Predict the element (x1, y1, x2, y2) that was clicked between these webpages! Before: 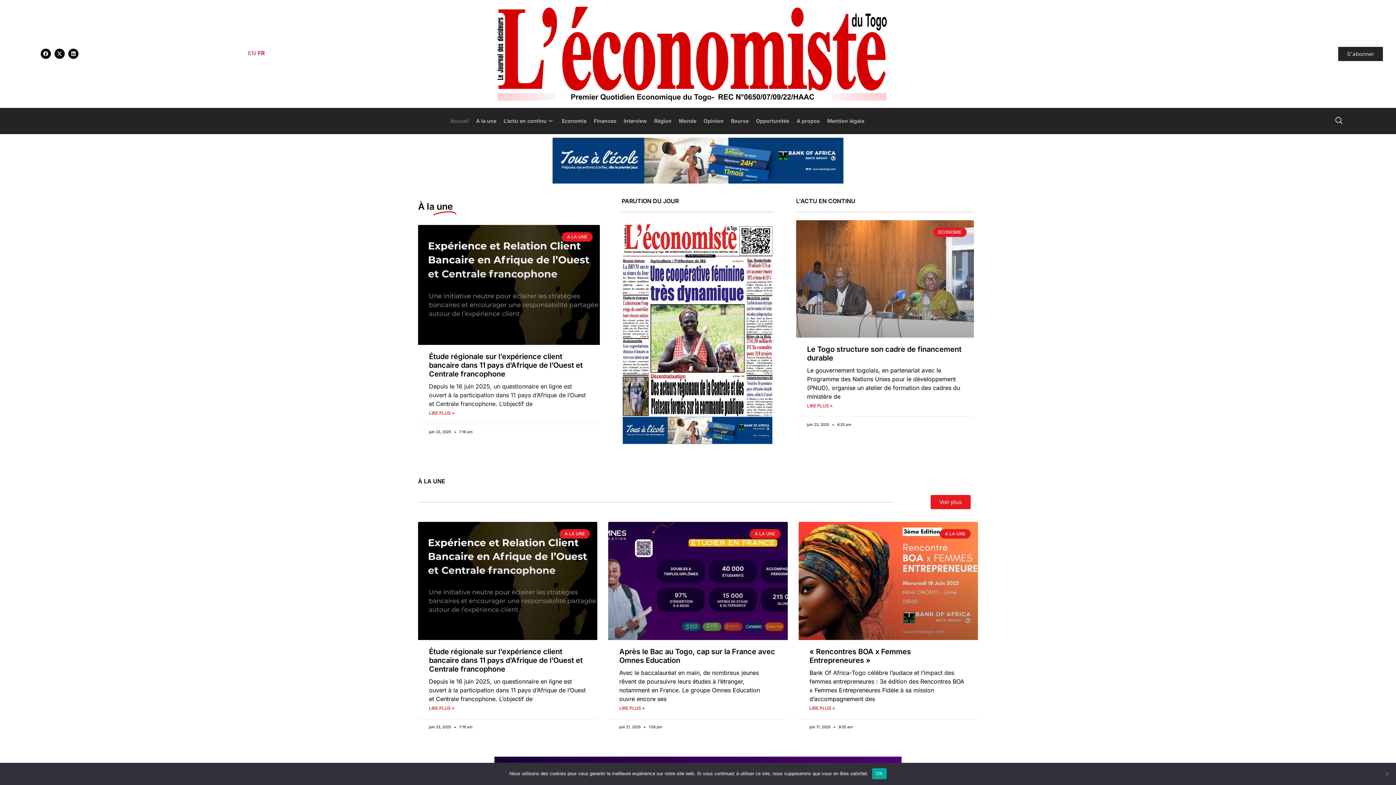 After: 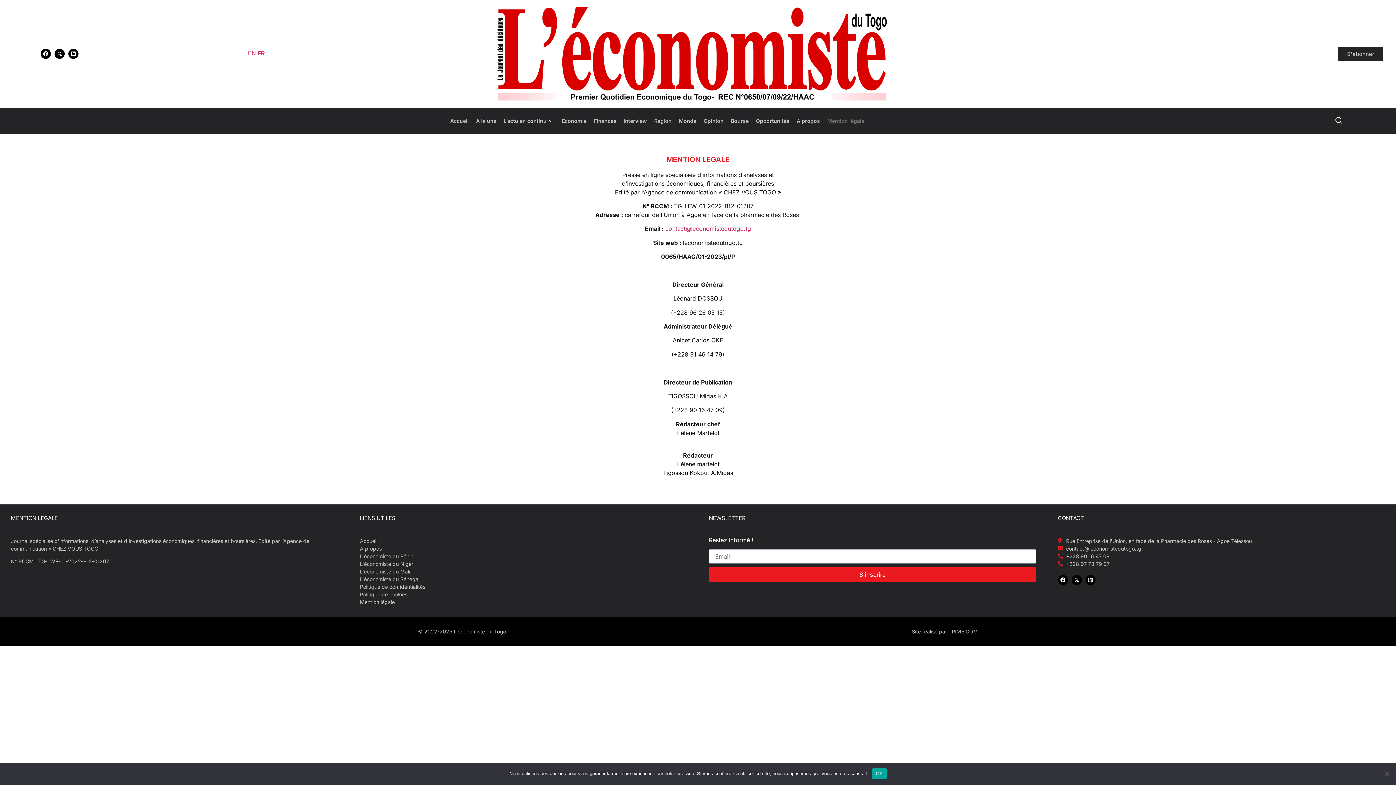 Action: label: Mention légale bbox: (823, 111, 868, 130)